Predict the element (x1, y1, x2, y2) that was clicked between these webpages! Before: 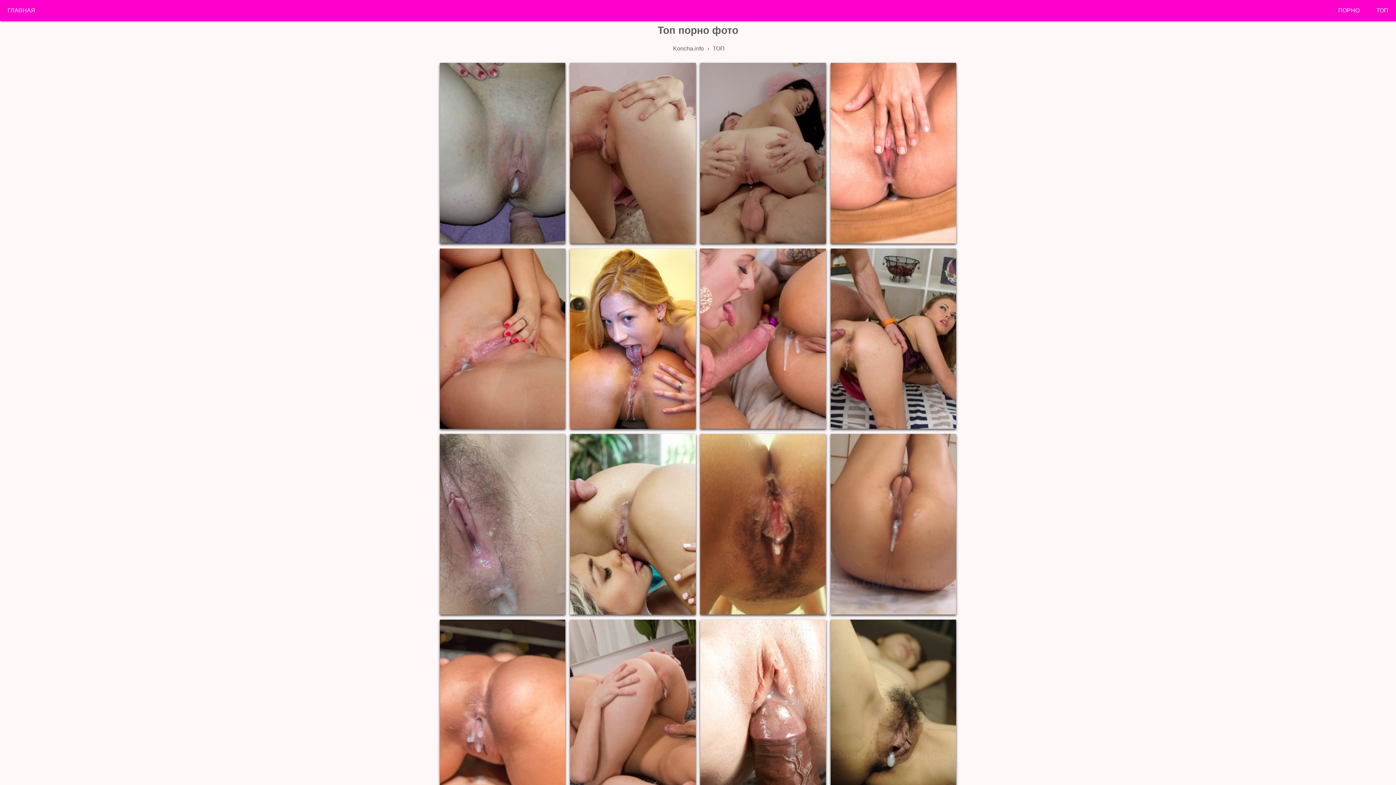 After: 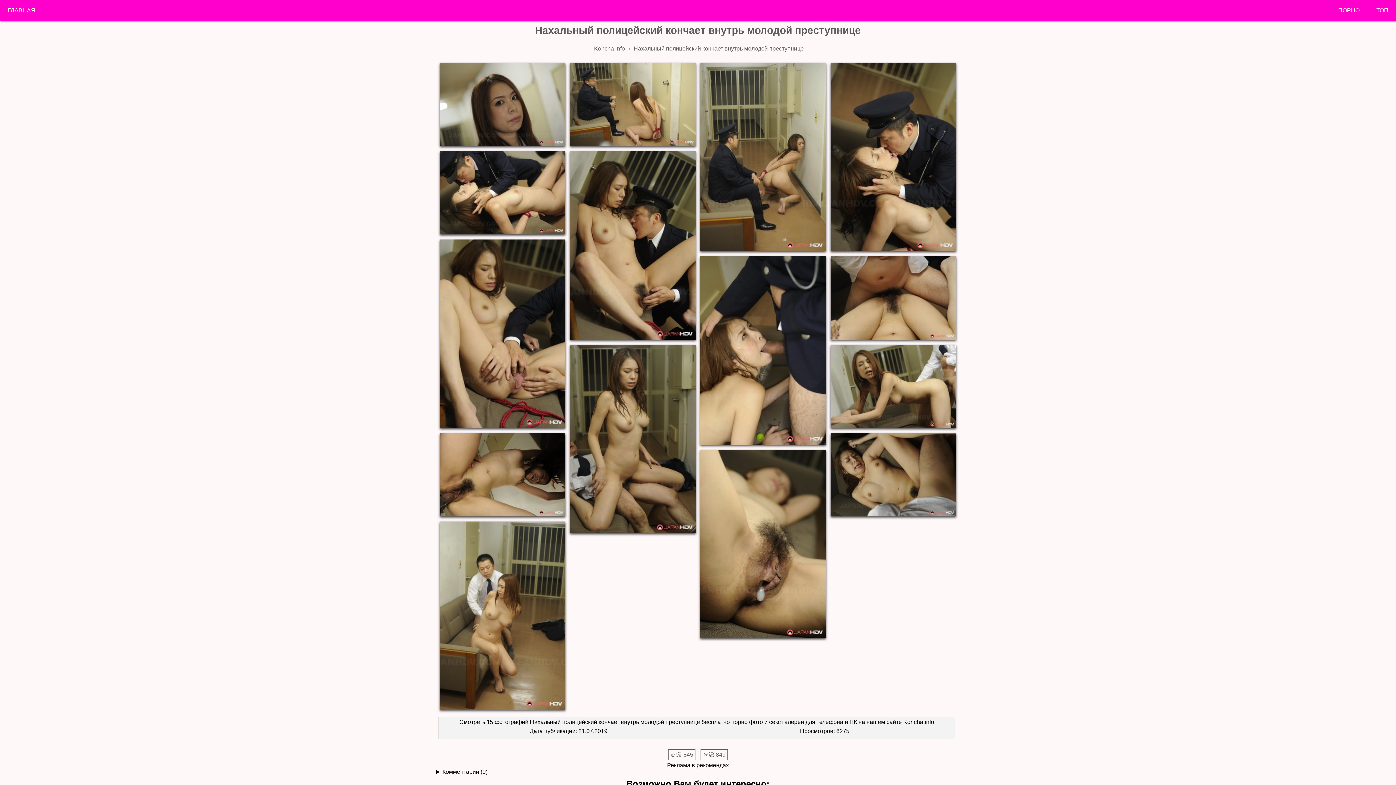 Action: bbox: (829, 619, 957, 803)